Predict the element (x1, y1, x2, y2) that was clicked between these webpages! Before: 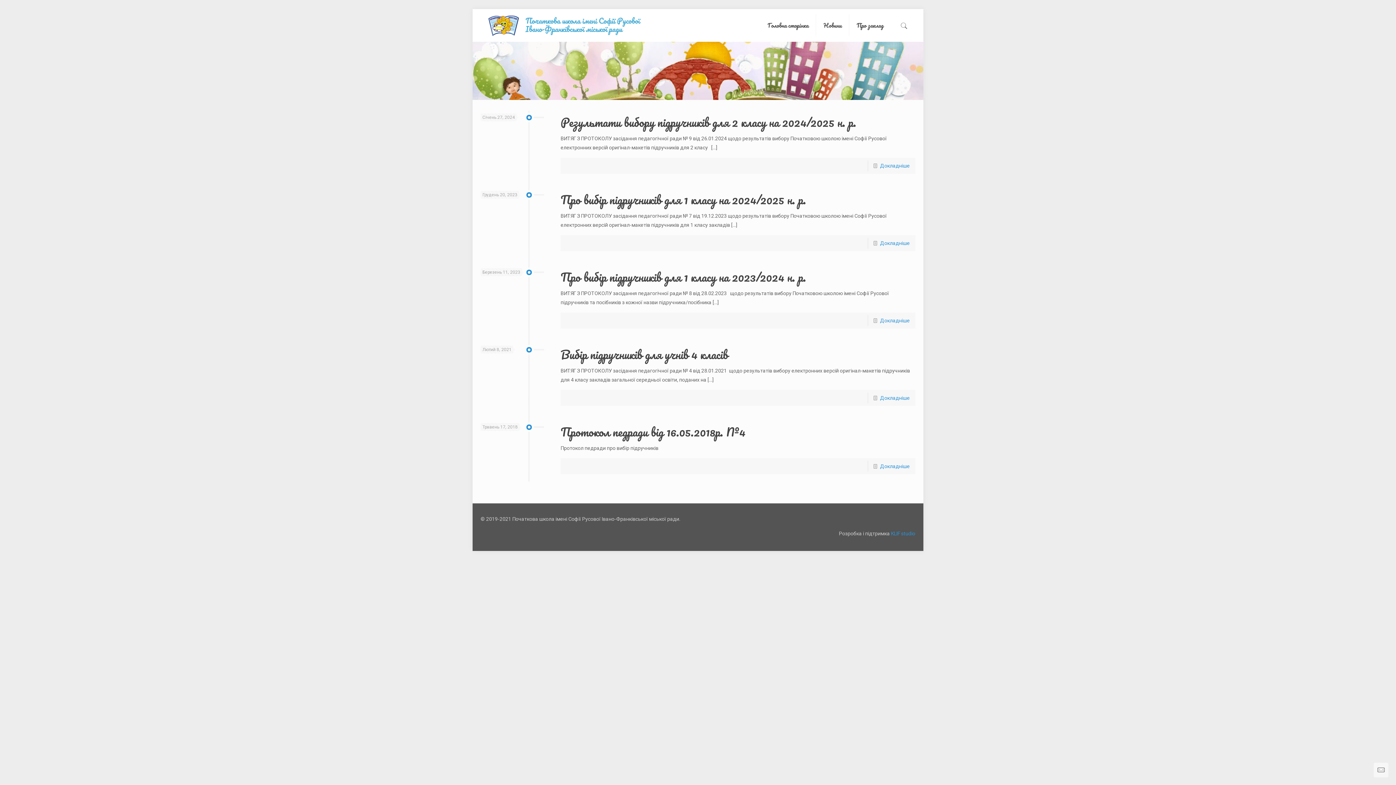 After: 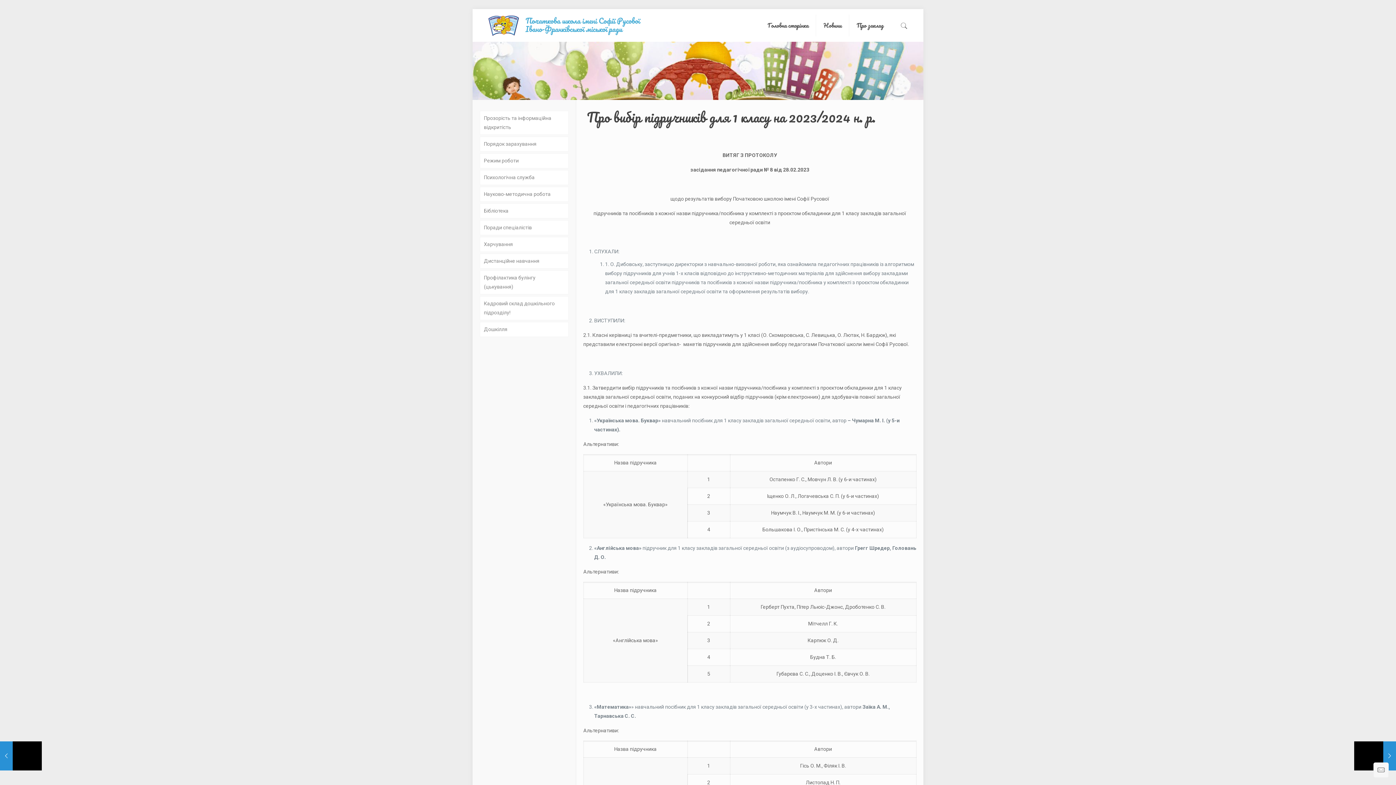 Action: bbox: (880, 317, 910, 323) label: Докладніше